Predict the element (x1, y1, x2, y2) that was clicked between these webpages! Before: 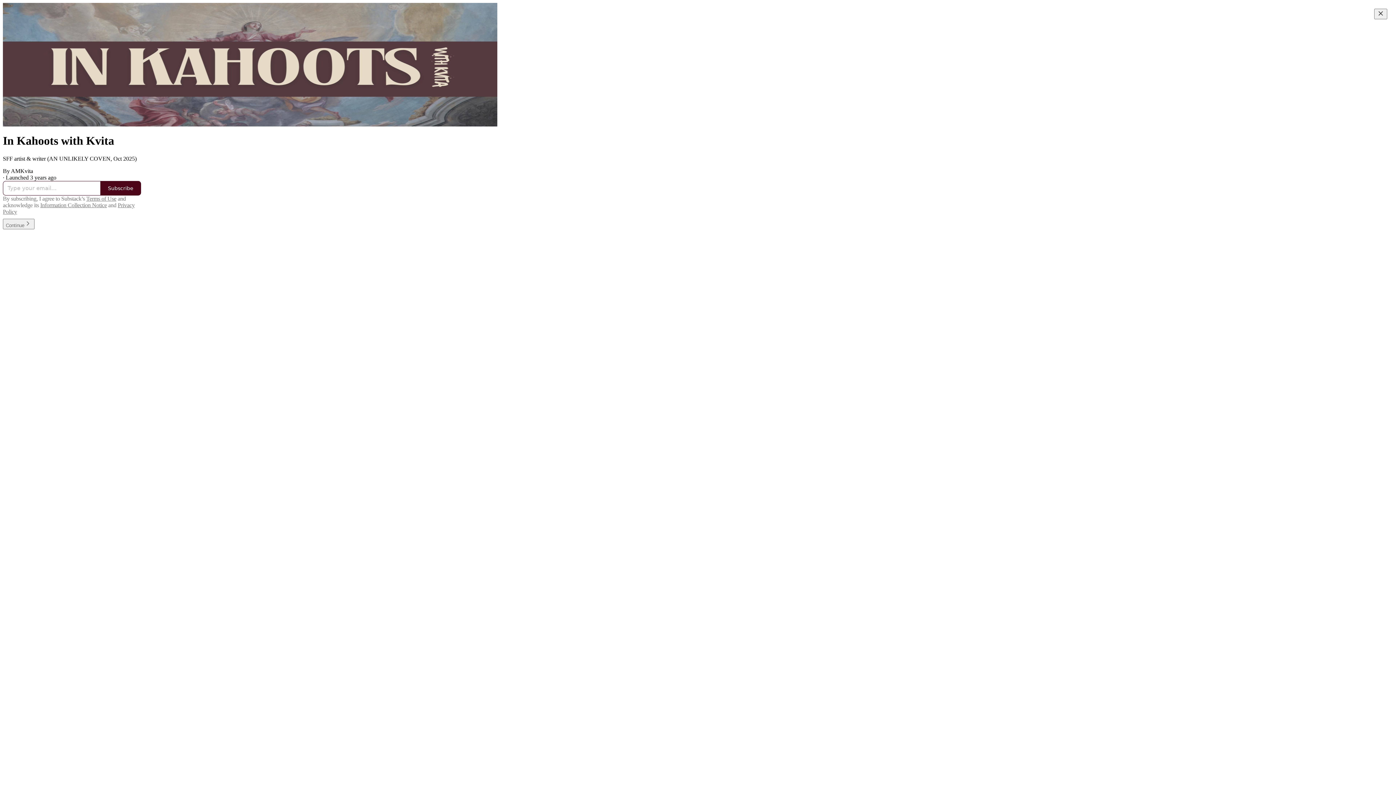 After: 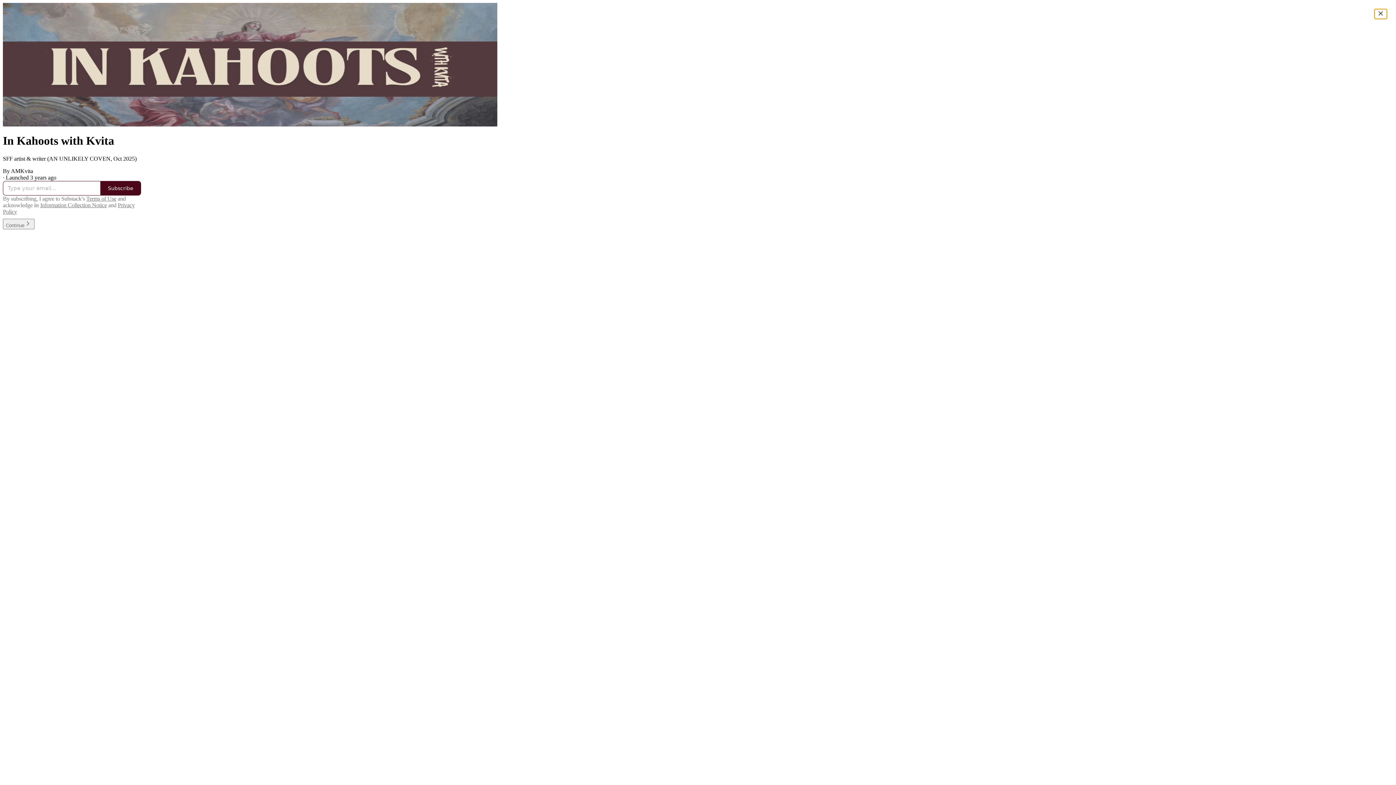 Action: label: Close bbox: (1374, 8, 1387, 19)